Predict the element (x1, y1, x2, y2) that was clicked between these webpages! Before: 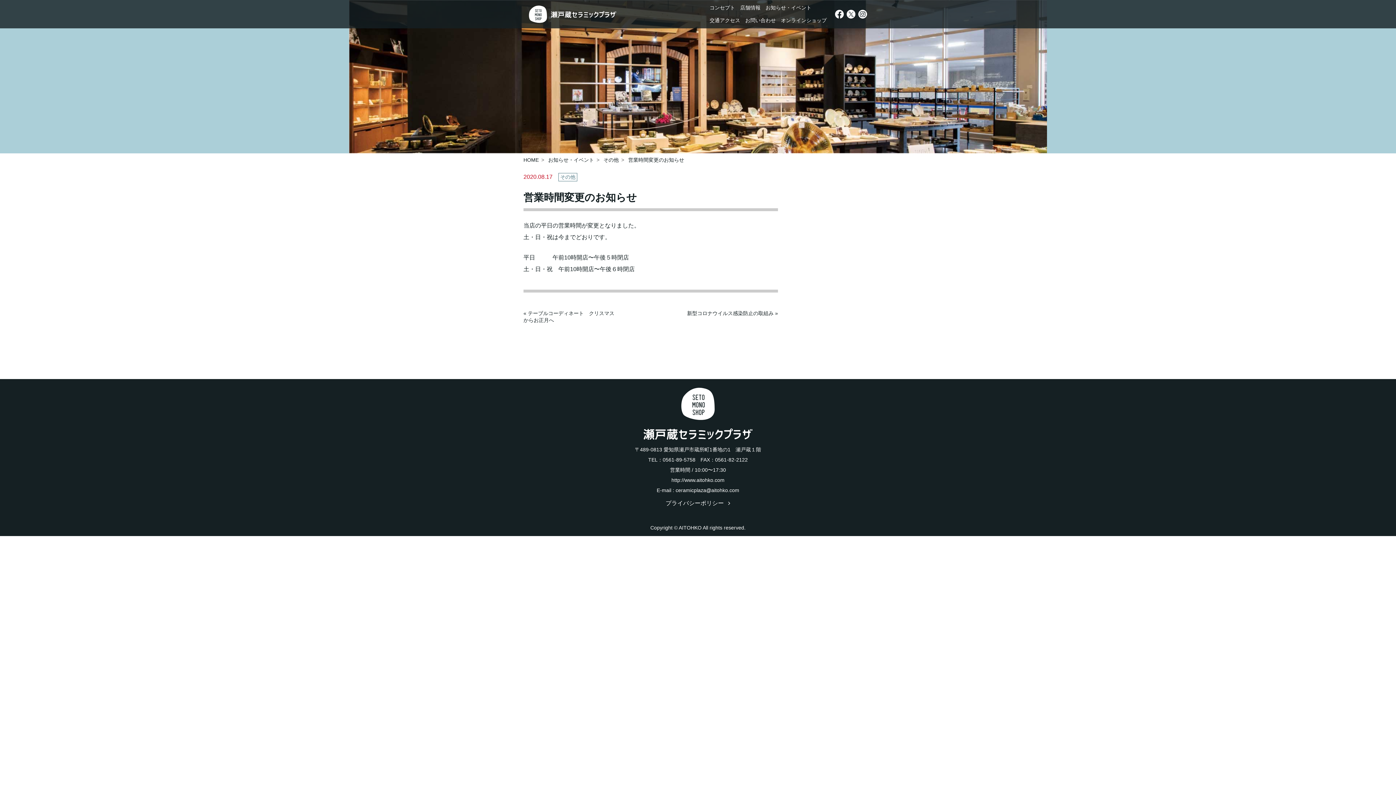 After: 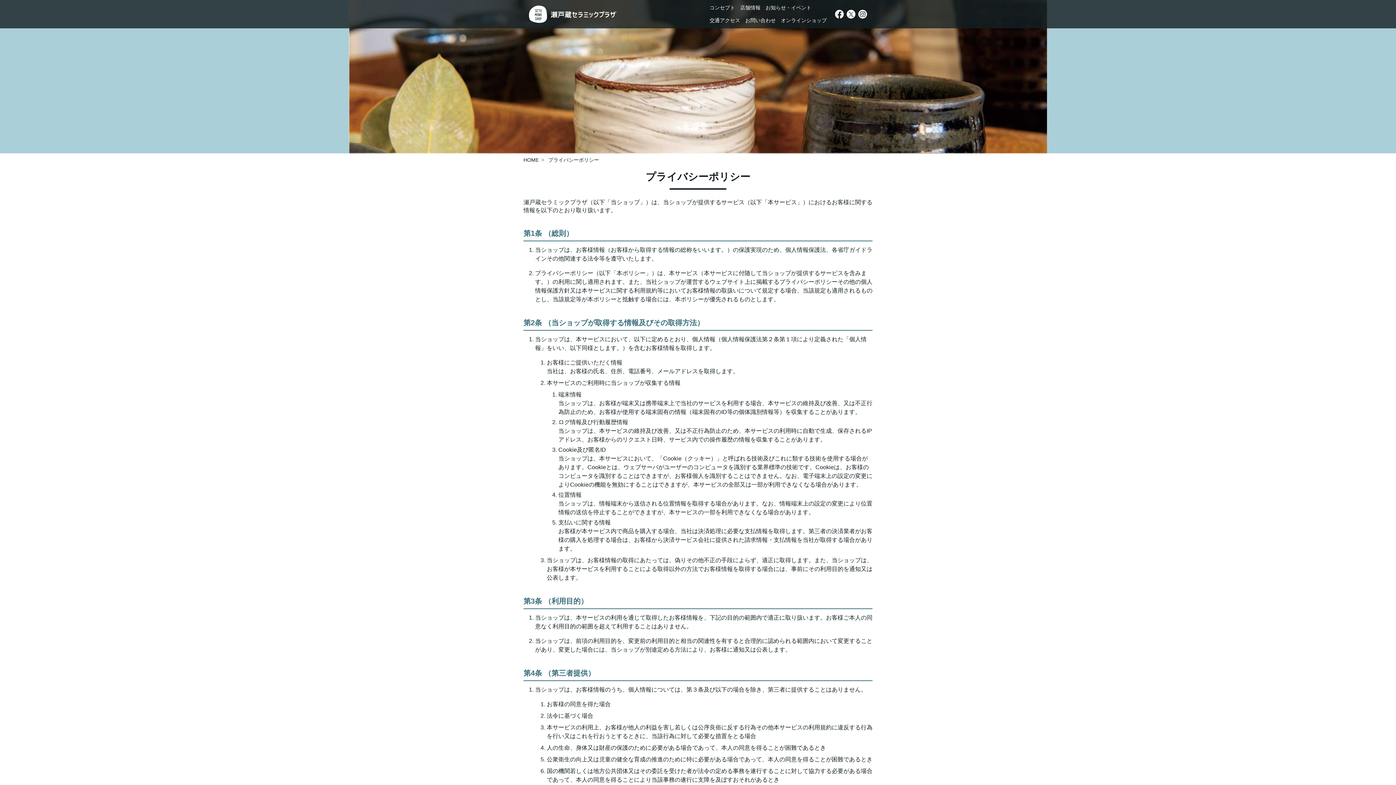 Action: bbox: (653, 495, 742, 511) label: プライバシーポリシー 